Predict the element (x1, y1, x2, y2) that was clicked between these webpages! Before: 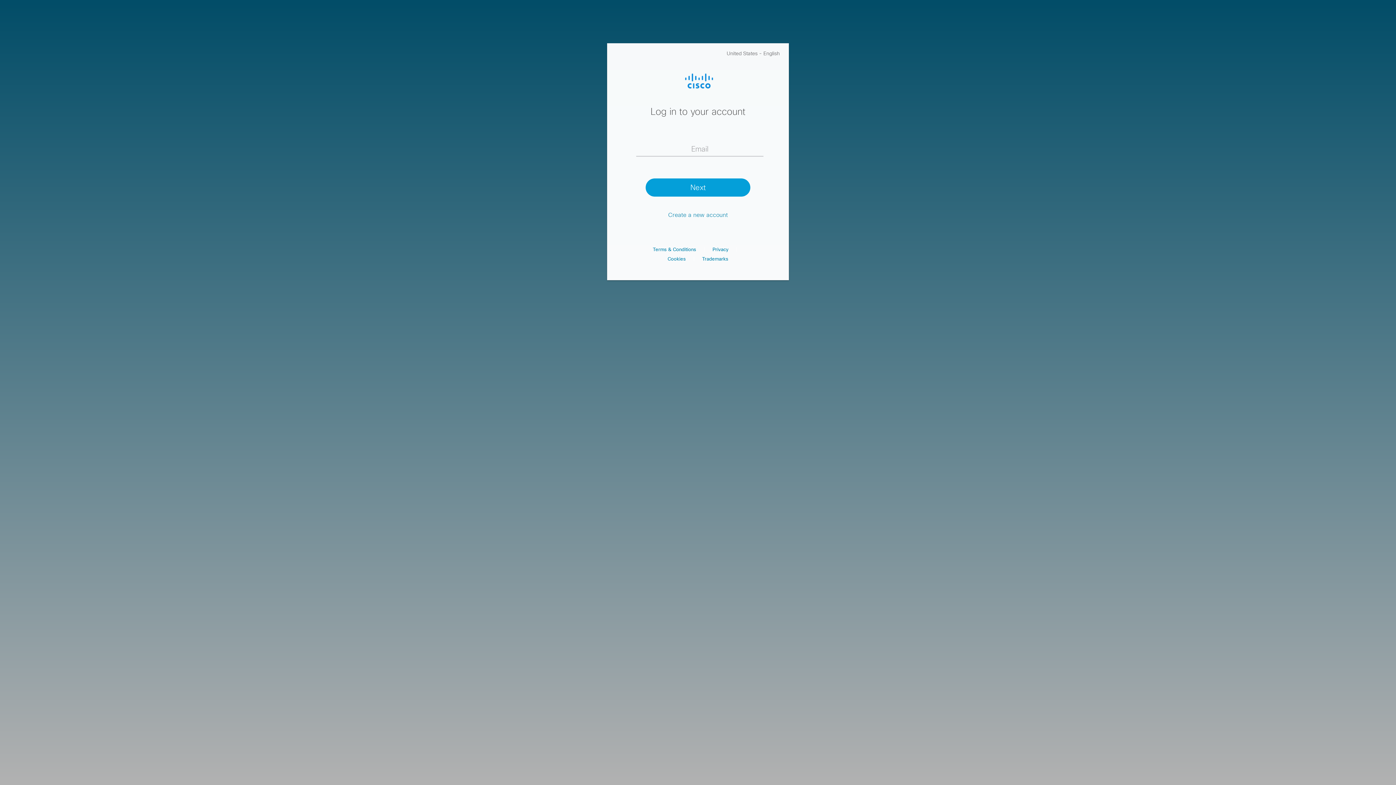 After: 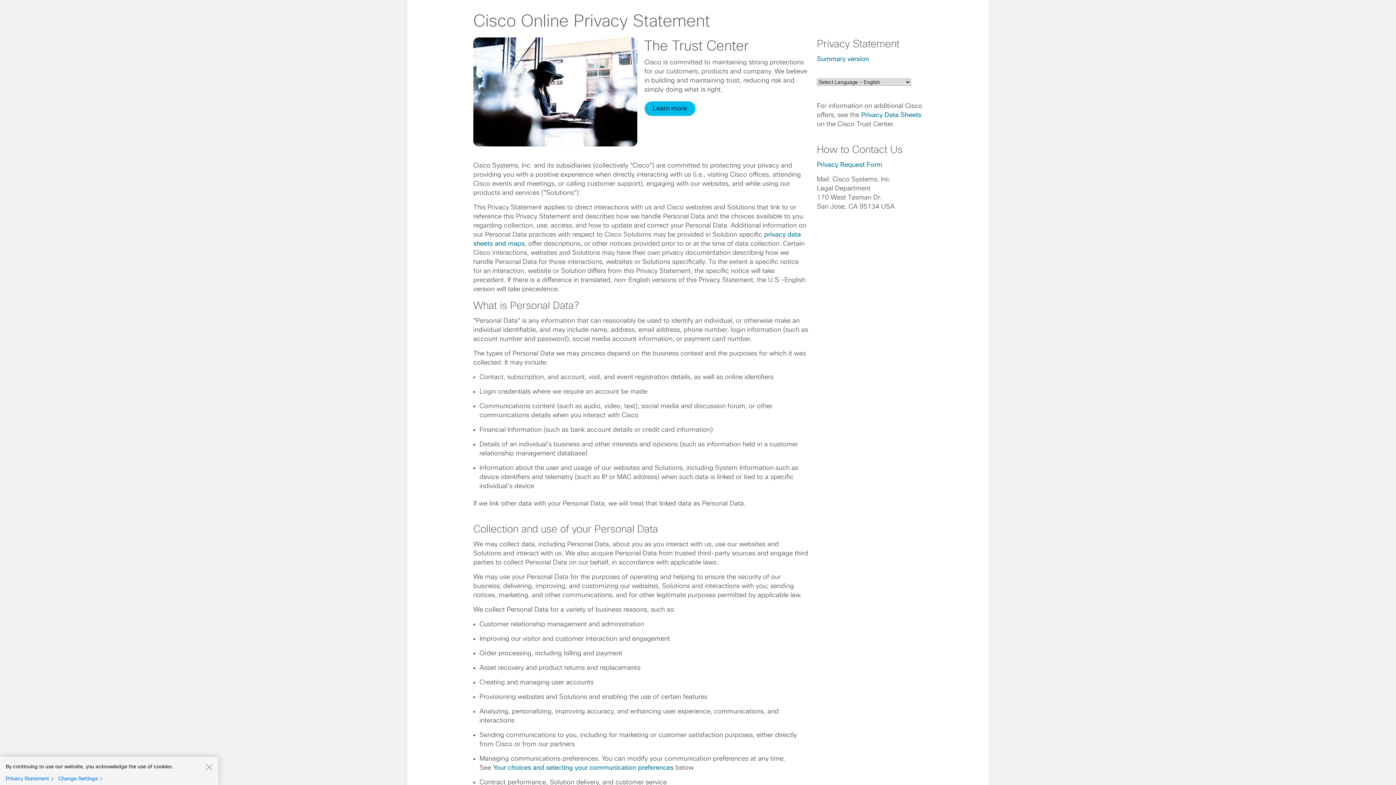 Action: bbox: (712, 246, 728, 252) label: Privacy